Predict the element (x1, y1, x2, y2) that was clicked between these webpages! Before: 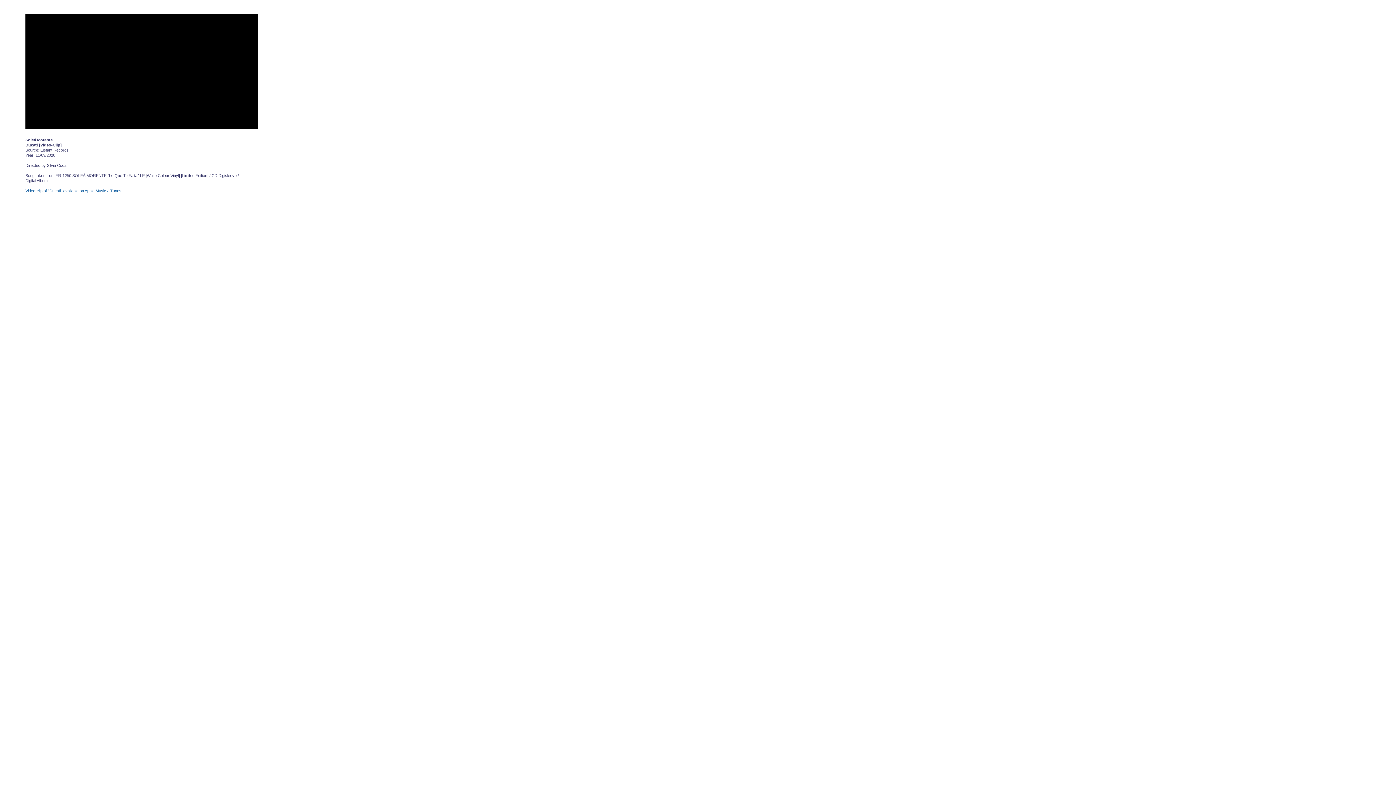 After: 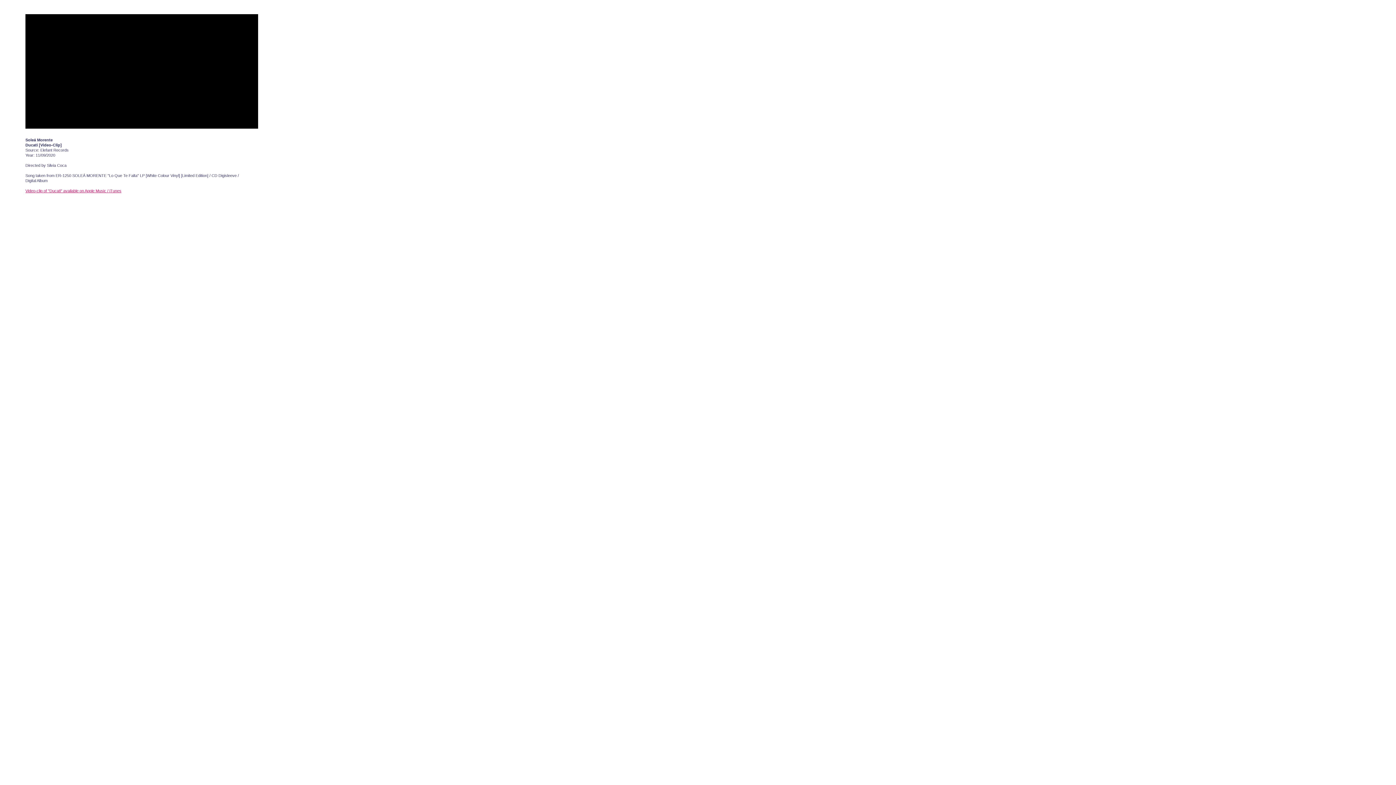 Action: label: Video-clip of "Ducati" available on Apple Music / iTunes bbox: (25, 188, 121, 193)